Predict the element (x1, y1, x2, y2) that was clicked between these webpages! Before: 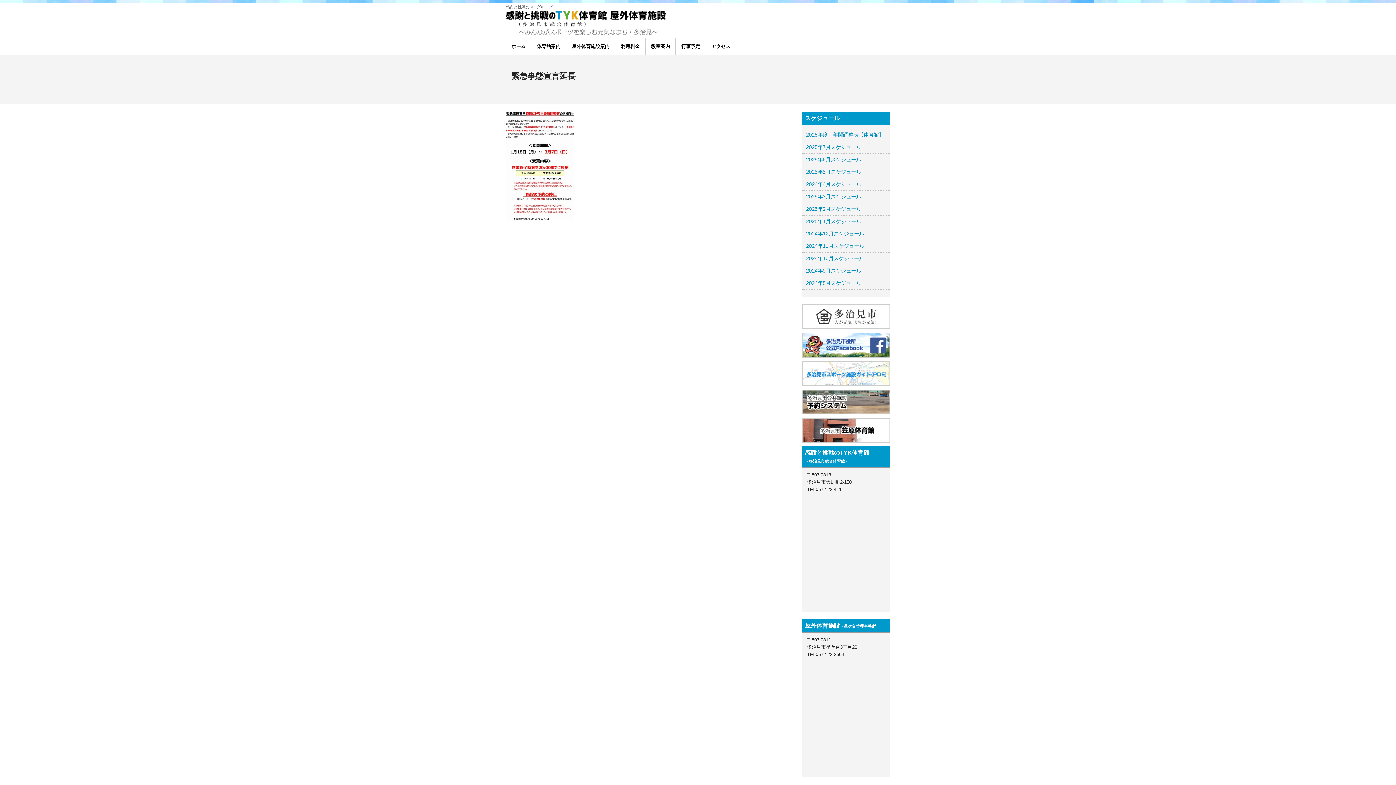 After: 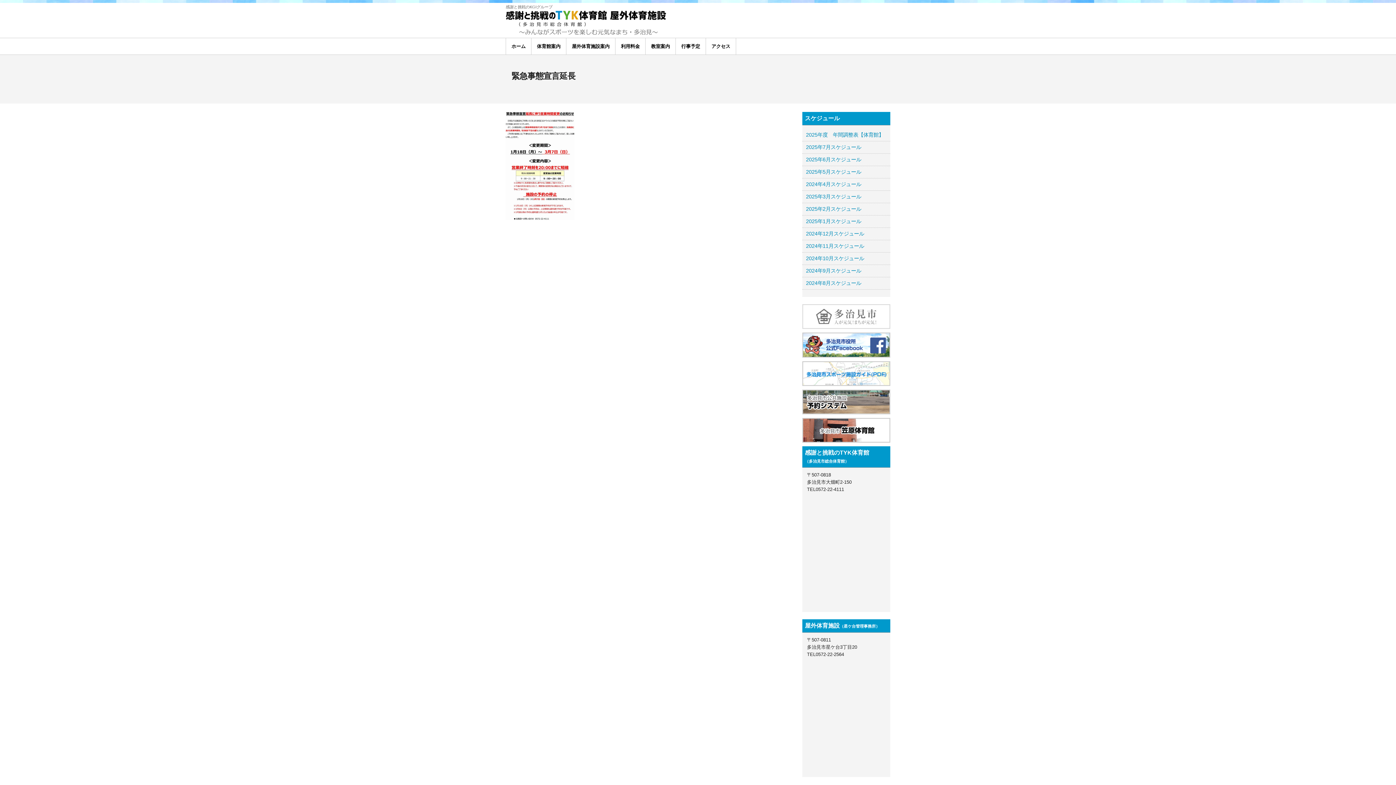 Action: bbox: (802, 313, 890, 319)